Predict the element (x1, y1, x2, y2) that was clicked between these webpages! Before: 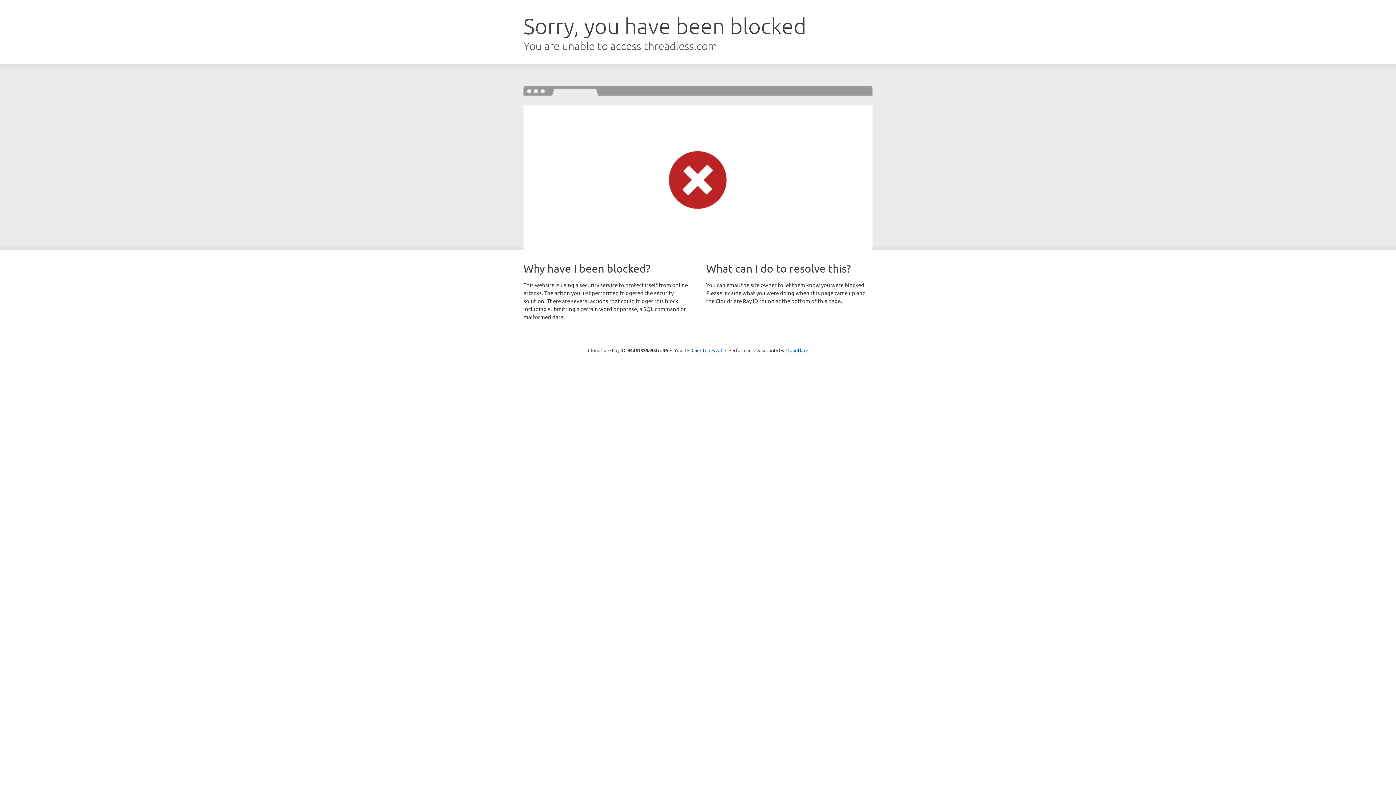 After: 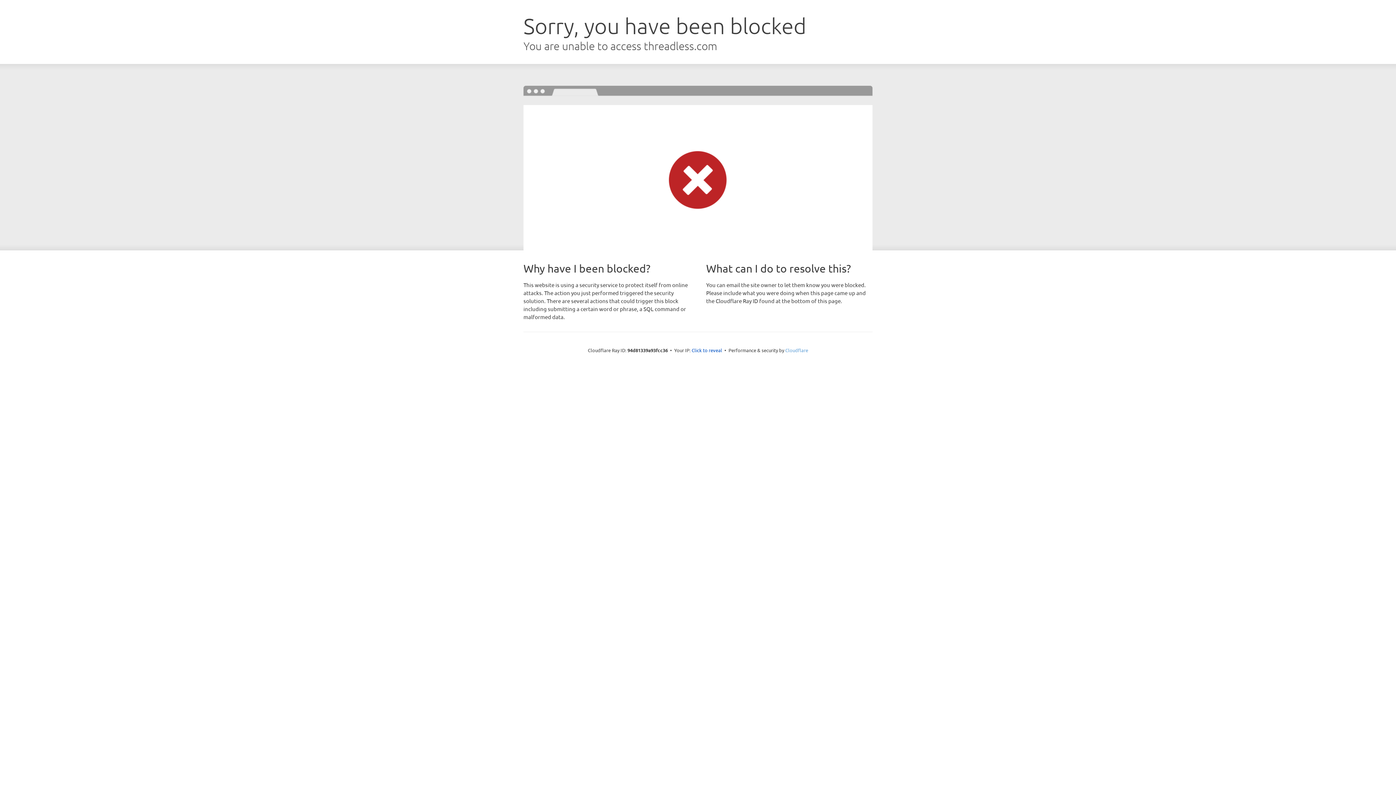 Action: label: Cloudflare bbox: (785, 347, 808, 353)